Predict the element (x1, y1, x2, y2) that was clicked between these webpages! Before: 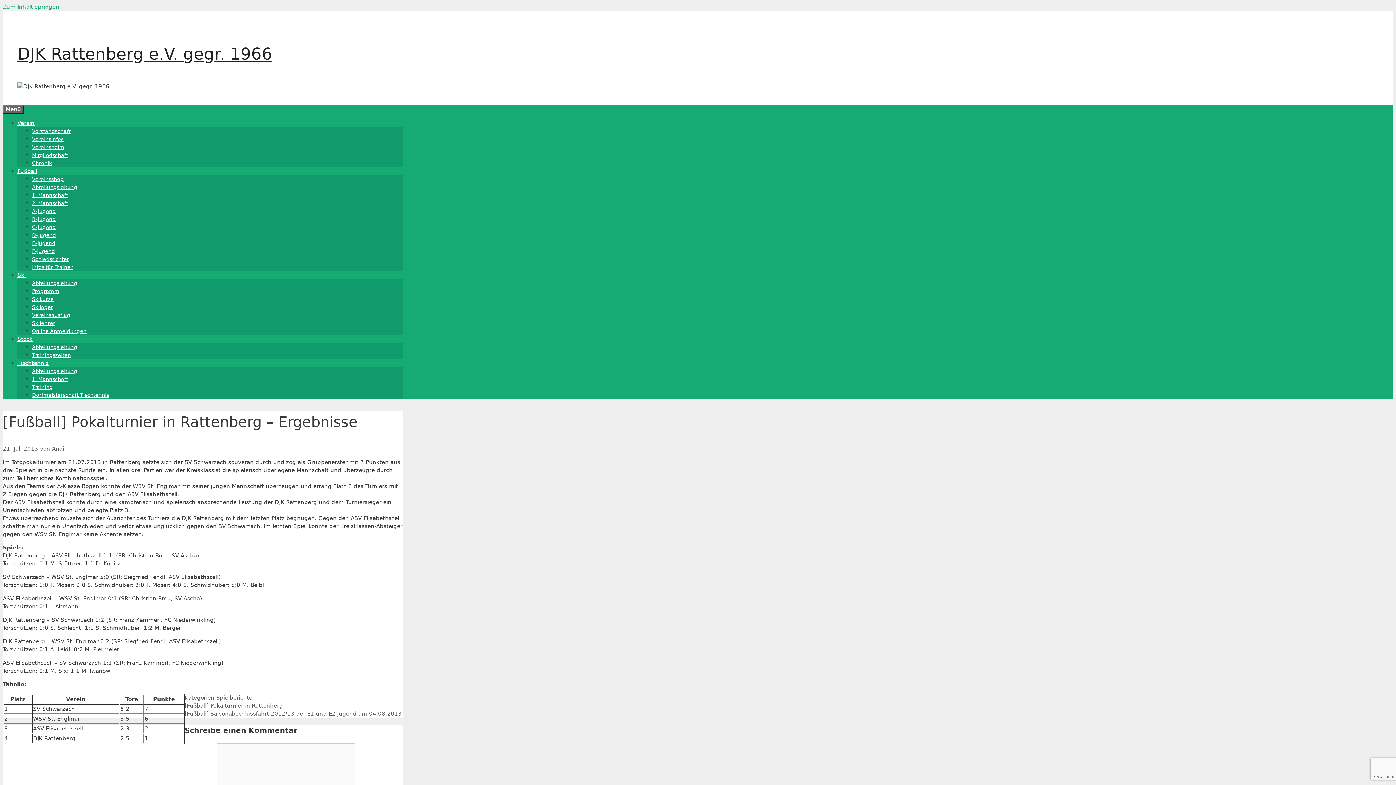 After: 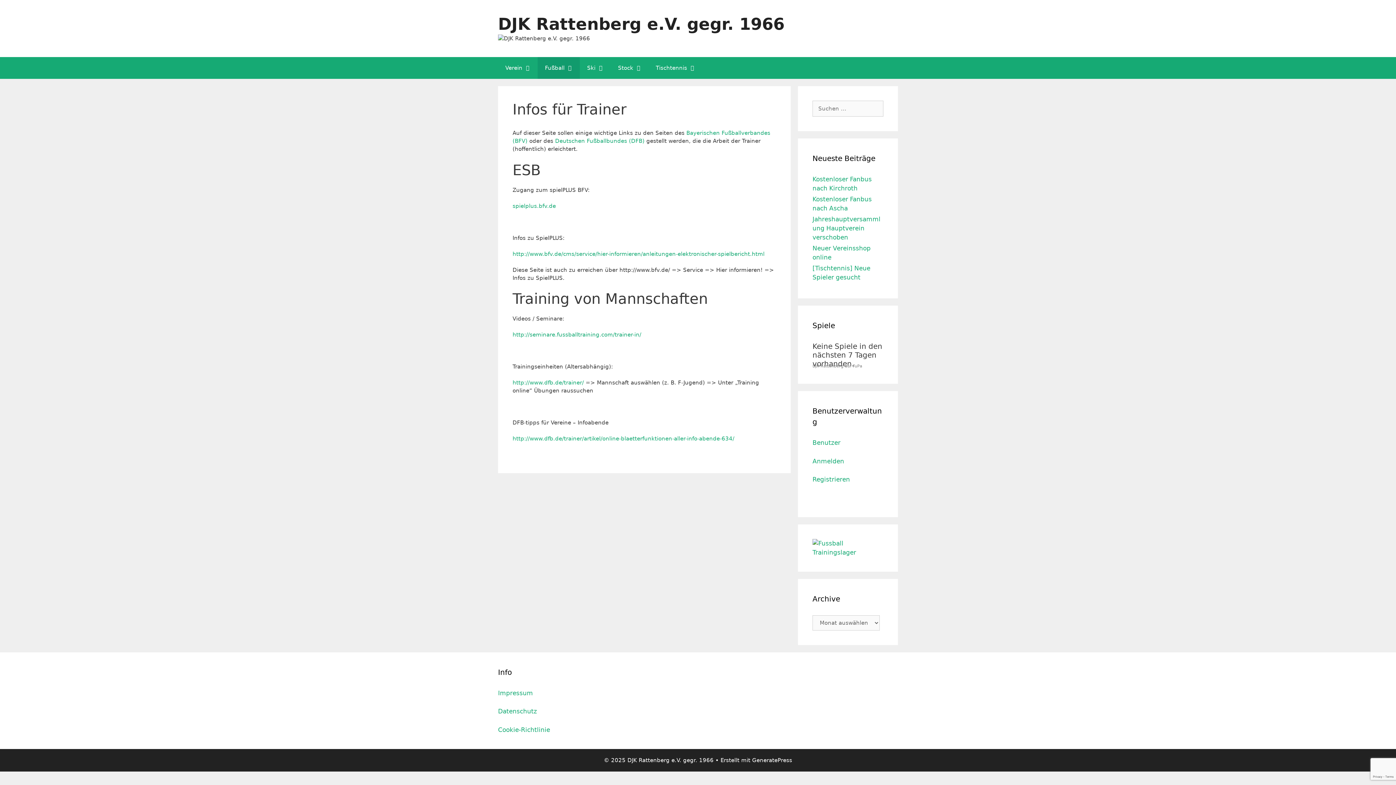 Action: bbox: (32, 264, 72, 270) label: Infos für Trainer